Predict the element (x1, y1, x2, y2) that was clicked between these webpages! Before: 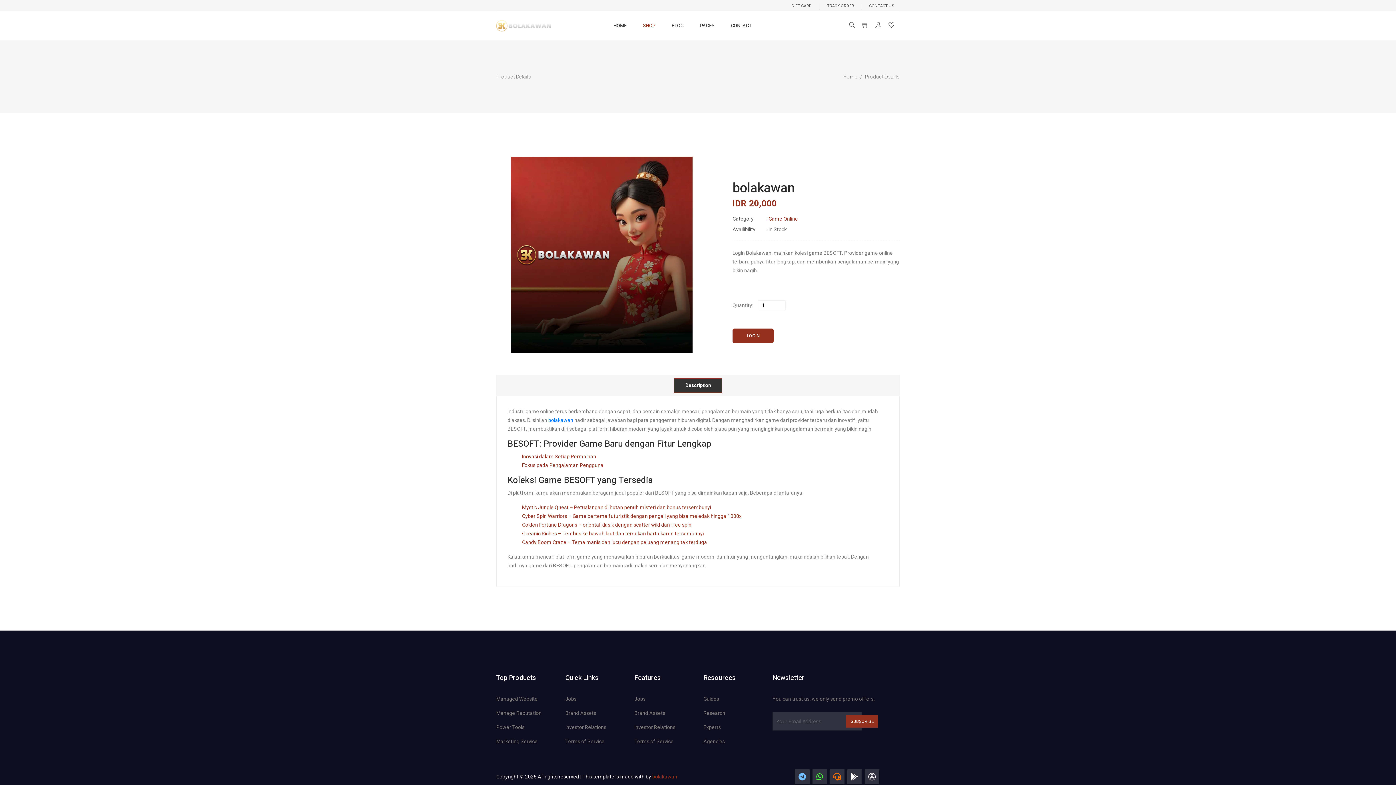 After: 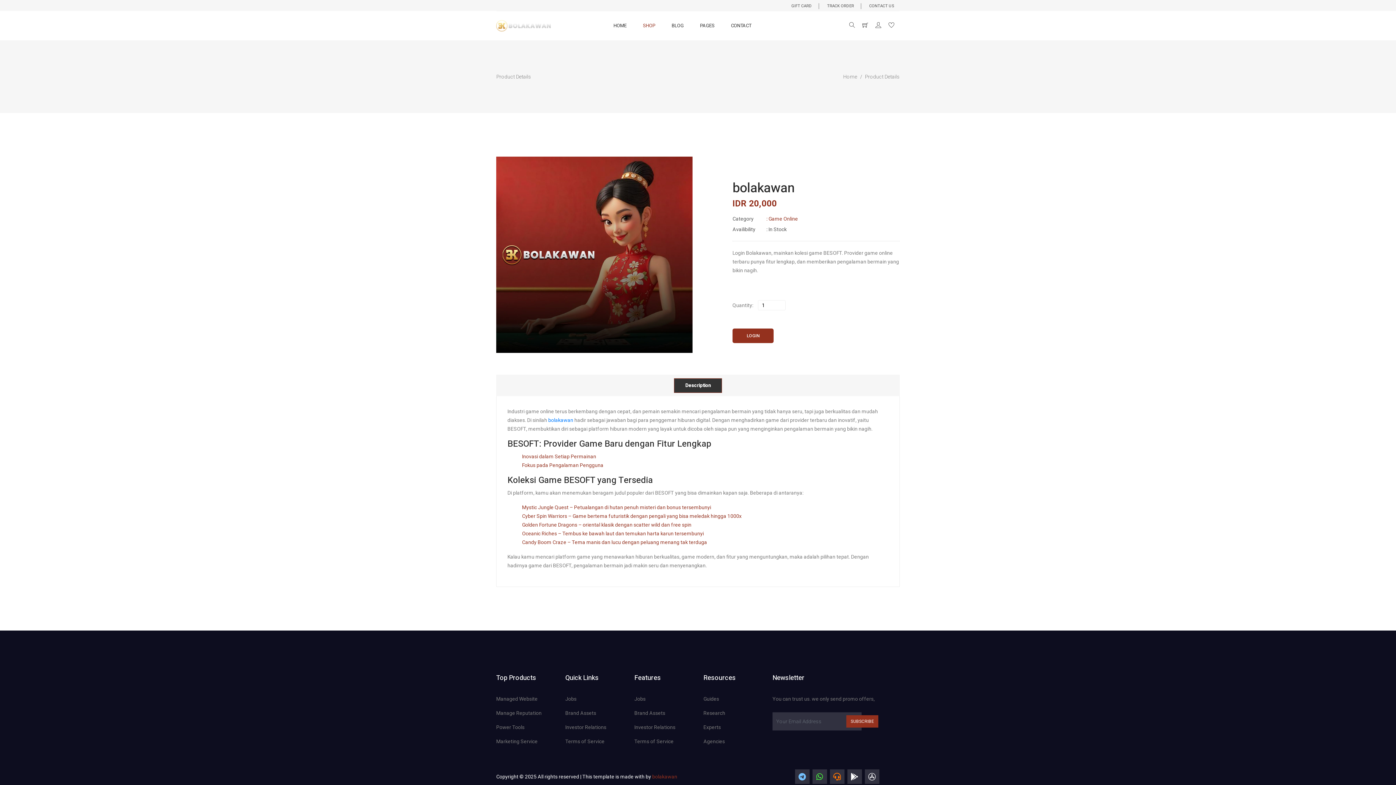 Action: bbox: (849, 11, 855, 40)